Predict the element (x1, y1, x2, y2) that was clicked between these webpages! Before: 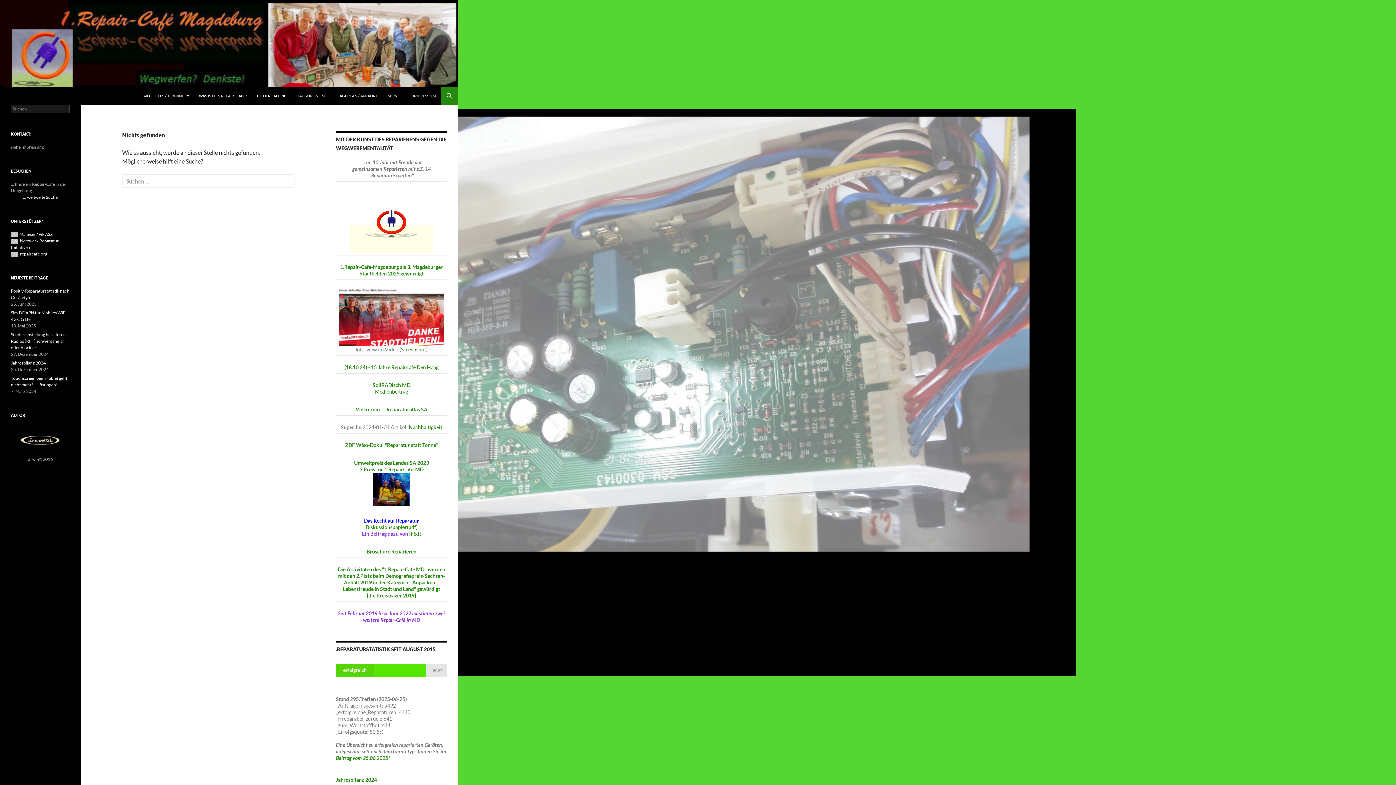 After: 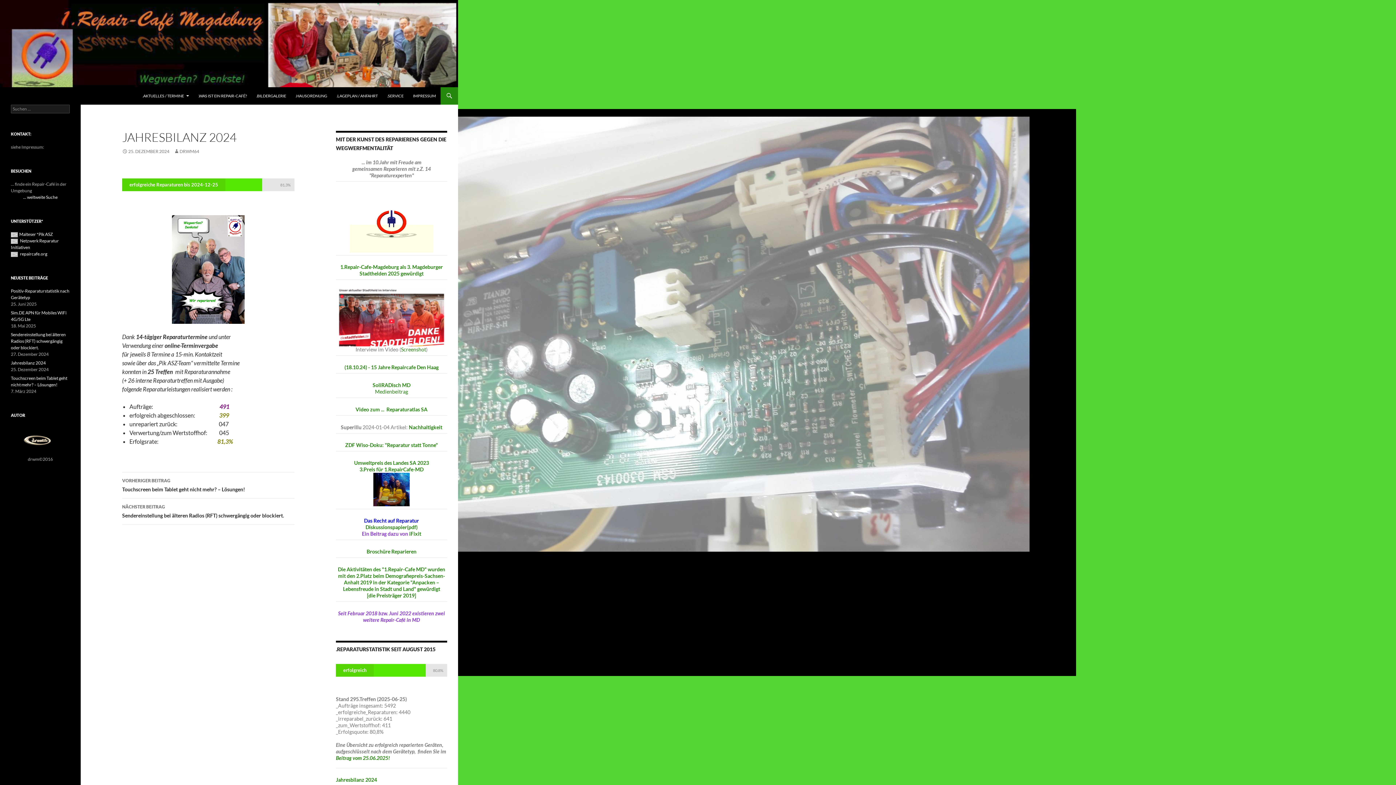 Action: bbox: (10, 360, 45, 365) label: Jahresbilanz 2024